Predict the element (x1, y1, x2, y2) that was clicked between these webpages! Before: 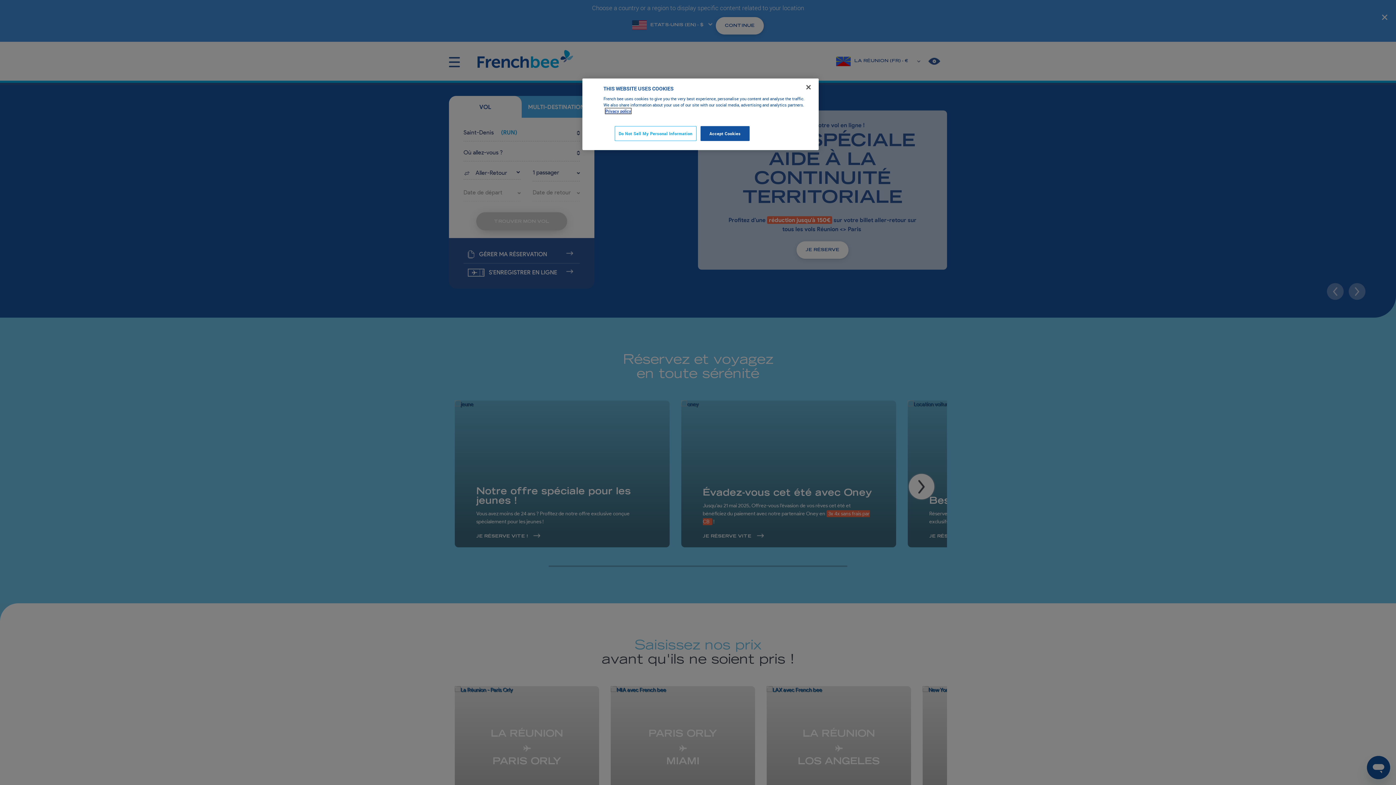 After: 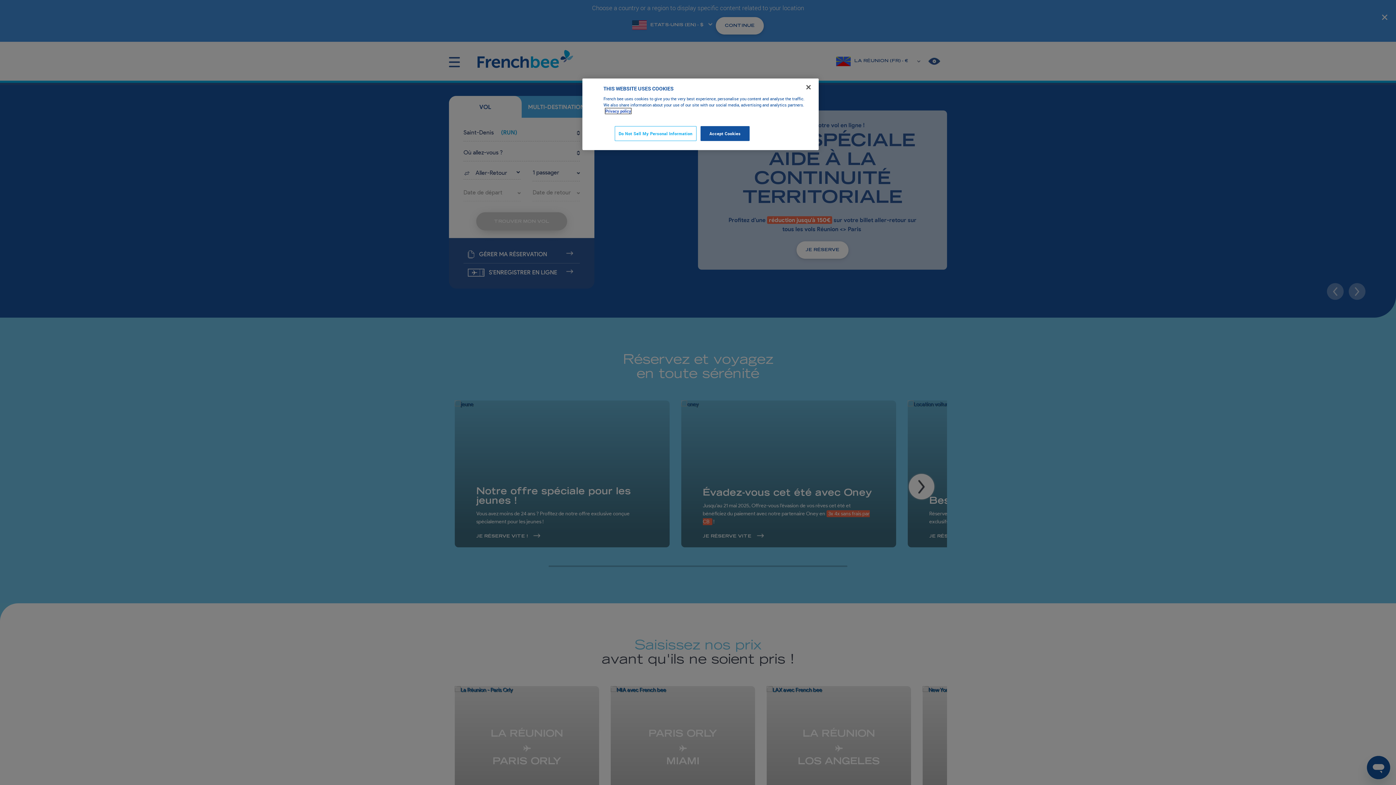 Action: label: More information about your privacy, opens in a new tab bbox: (605, 108, 631, 113)